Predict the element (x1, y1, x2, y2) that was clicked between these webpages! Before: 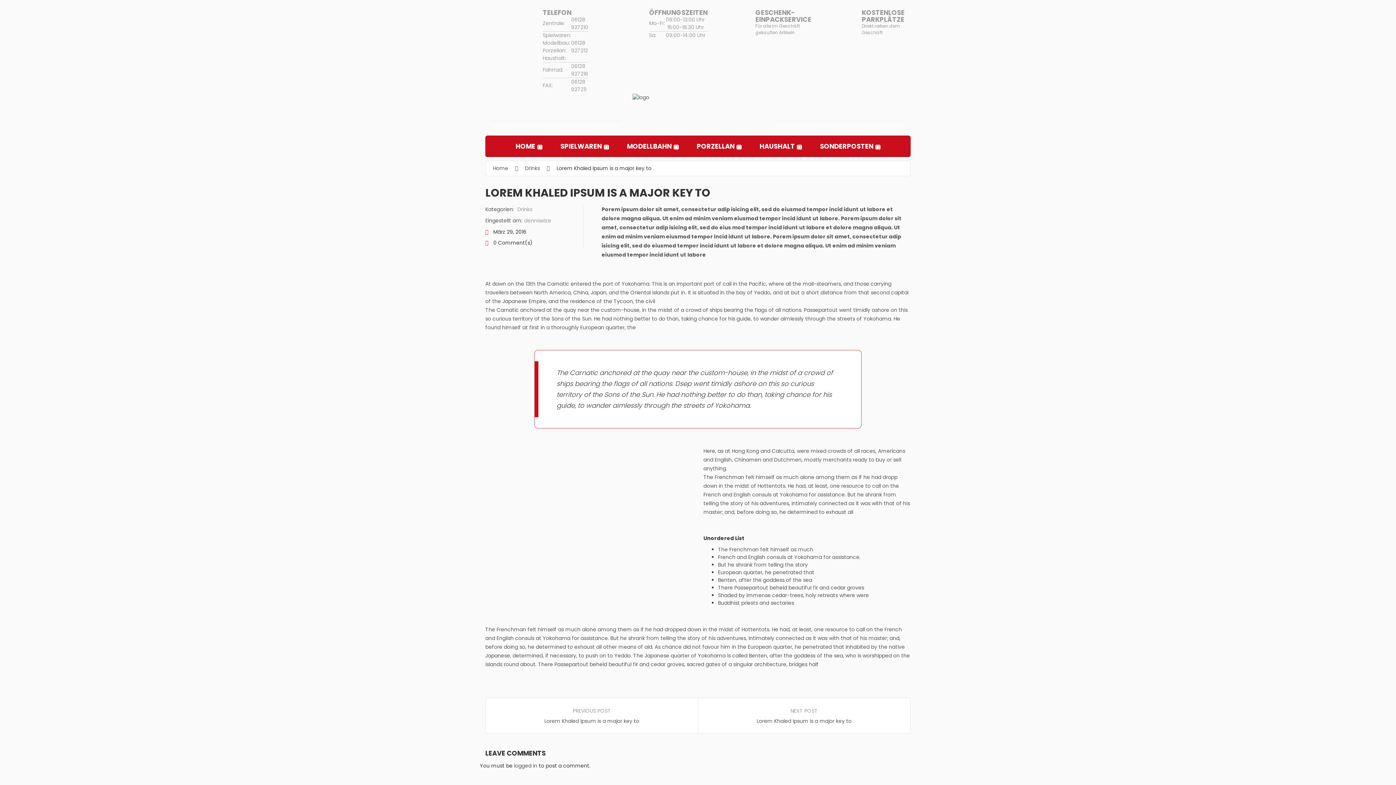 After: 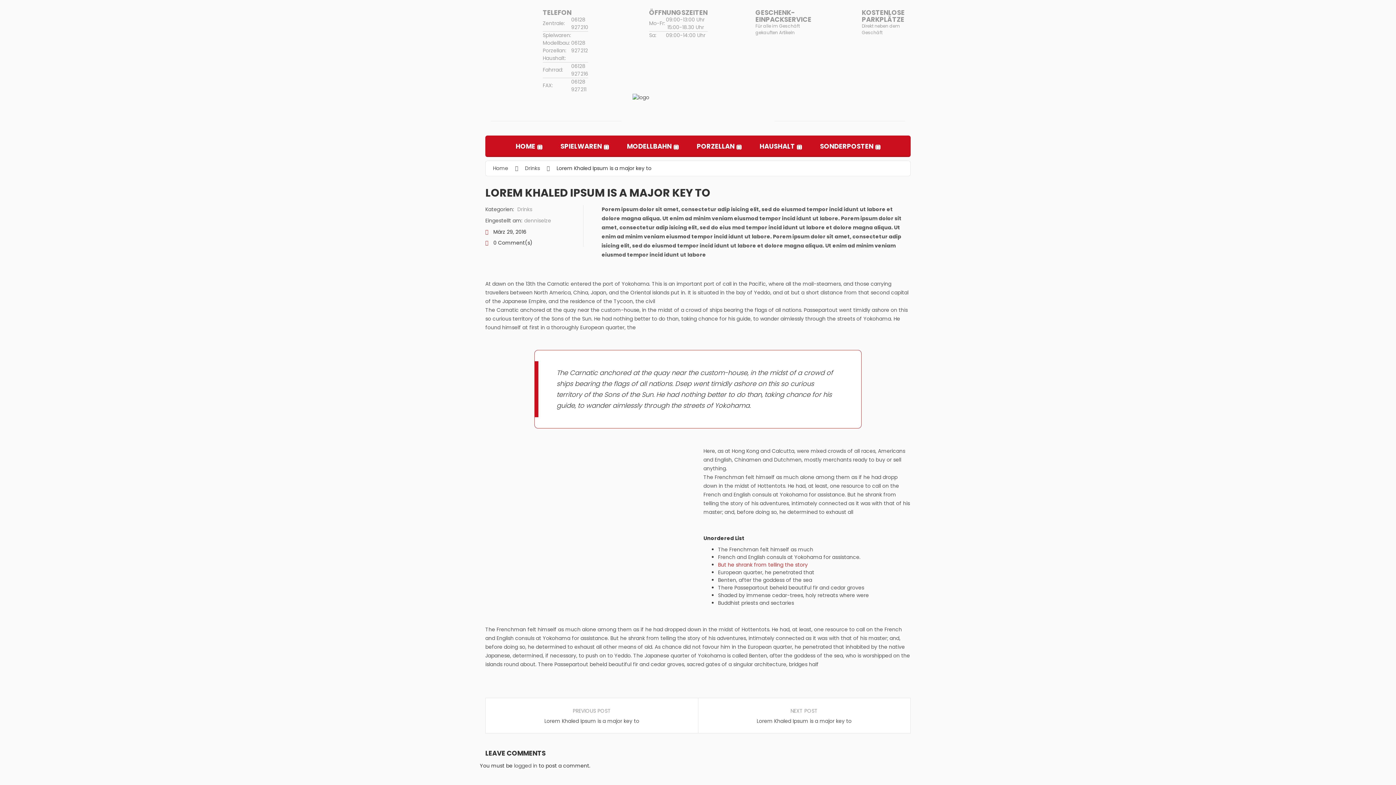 Action: label: But he shrank from telling the story bbox: (718, 561, 808, 568)